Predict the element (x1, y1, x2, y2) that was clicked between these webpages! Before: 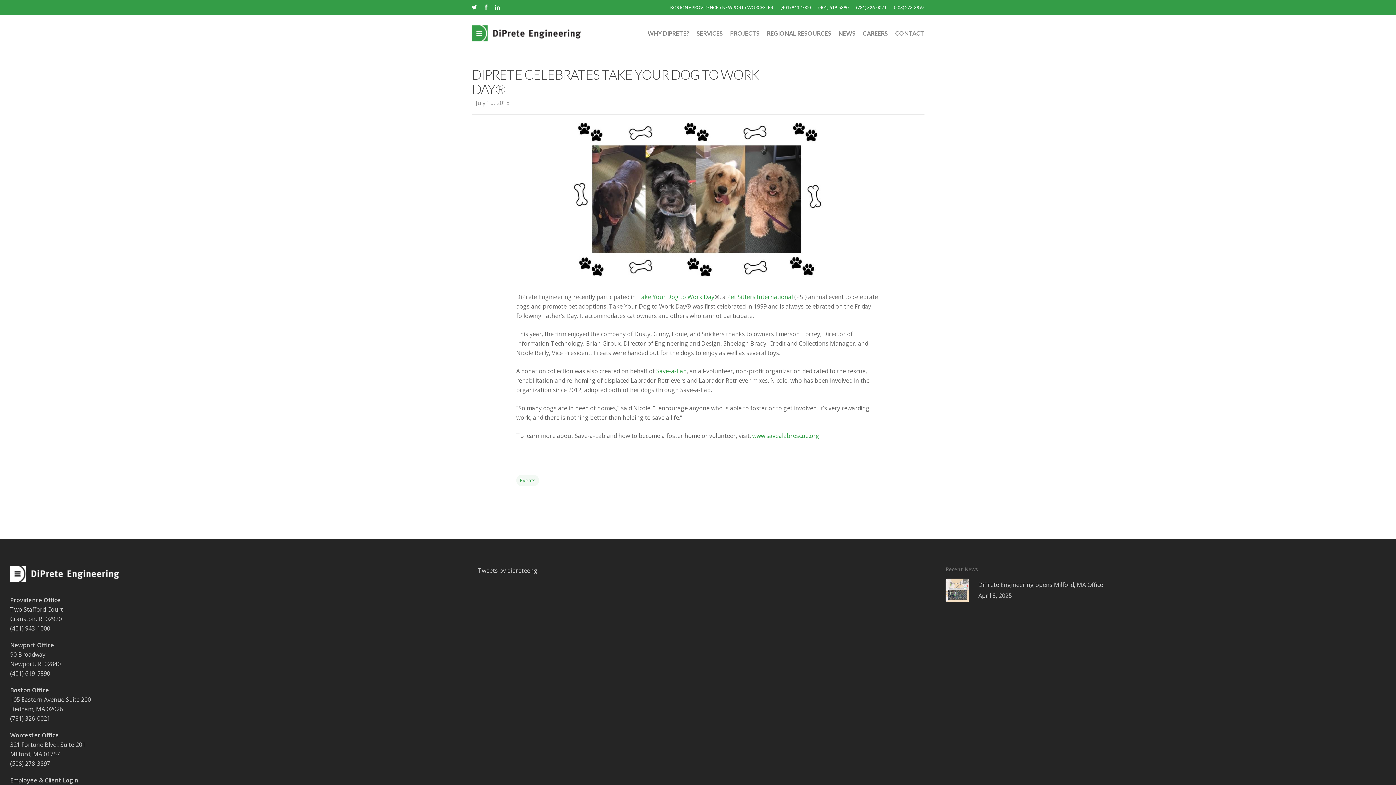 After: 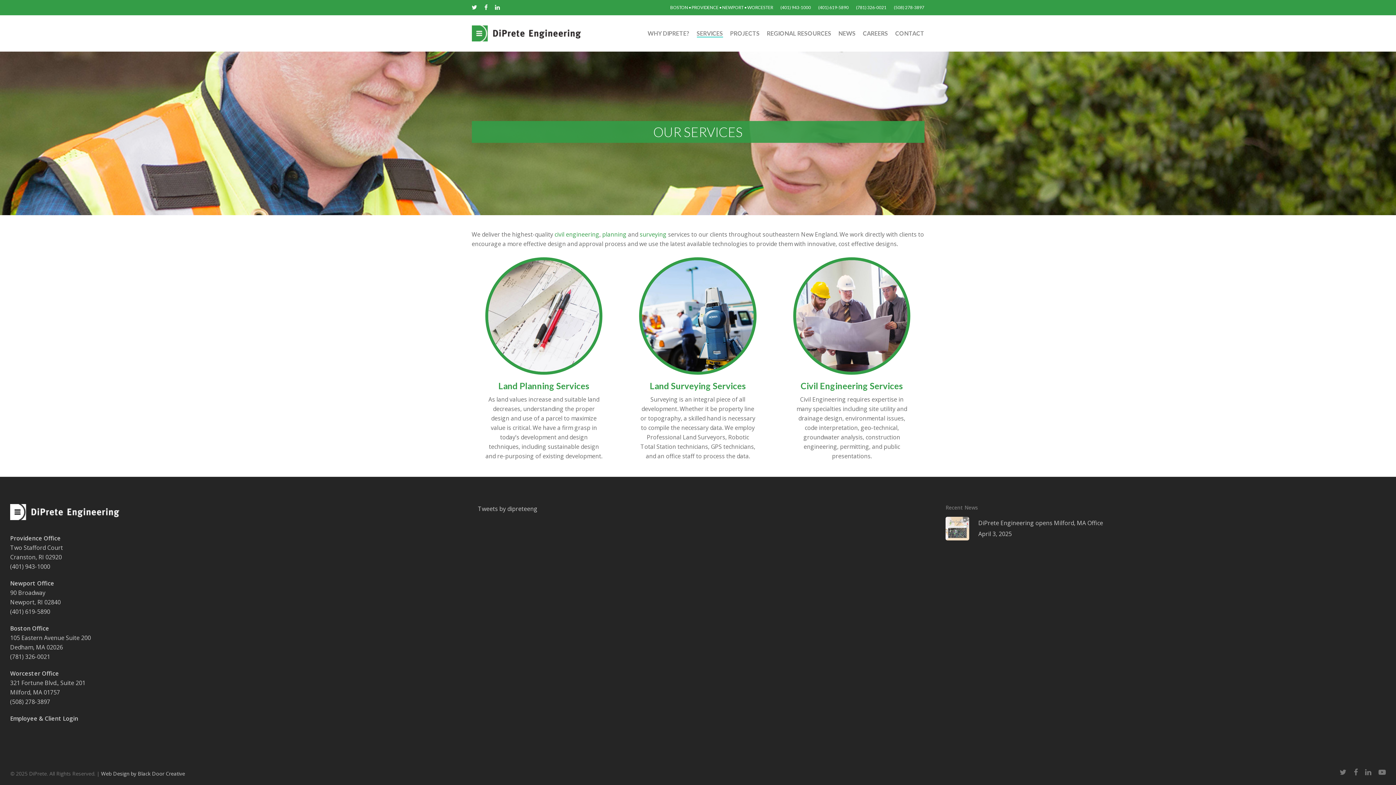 Action: label: SERVICES bbox: (696, 30, 723, 36)